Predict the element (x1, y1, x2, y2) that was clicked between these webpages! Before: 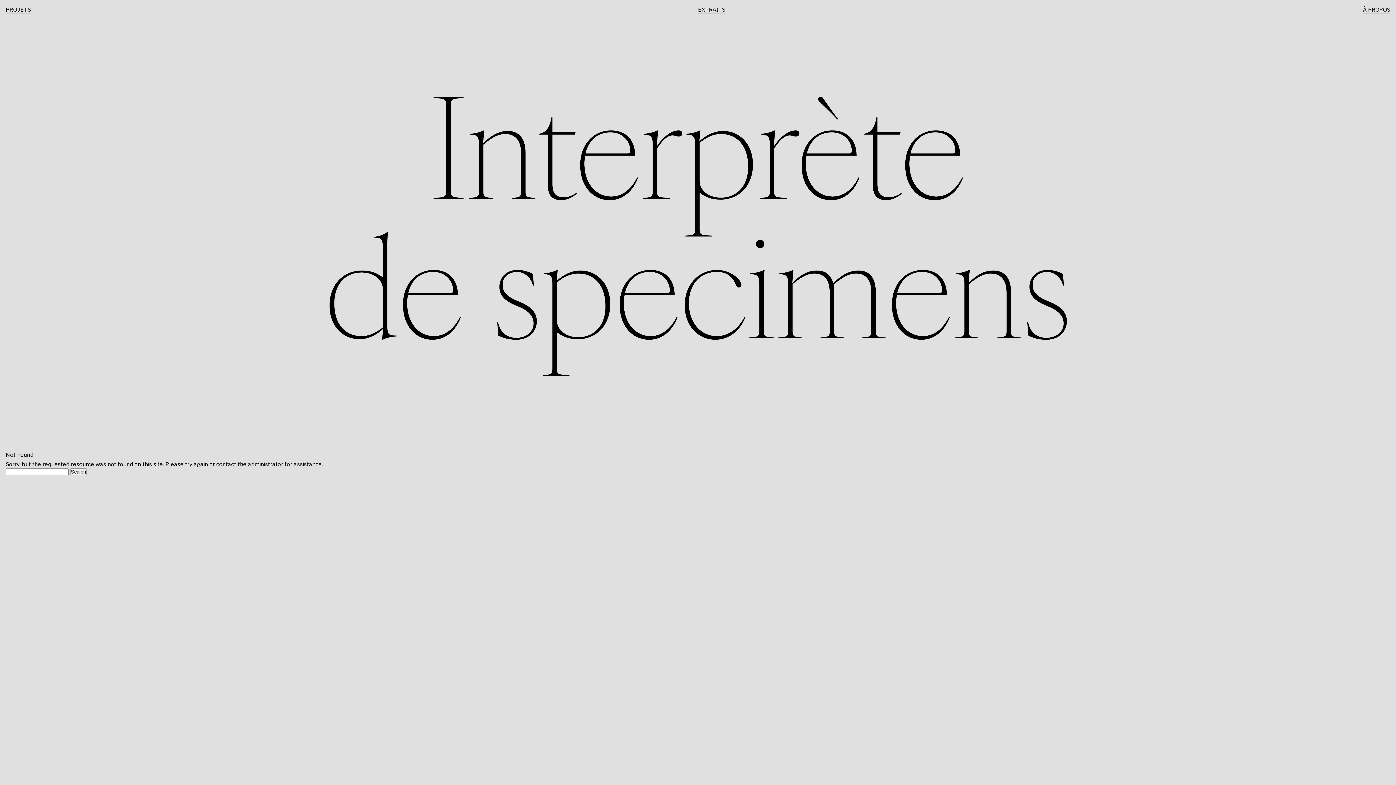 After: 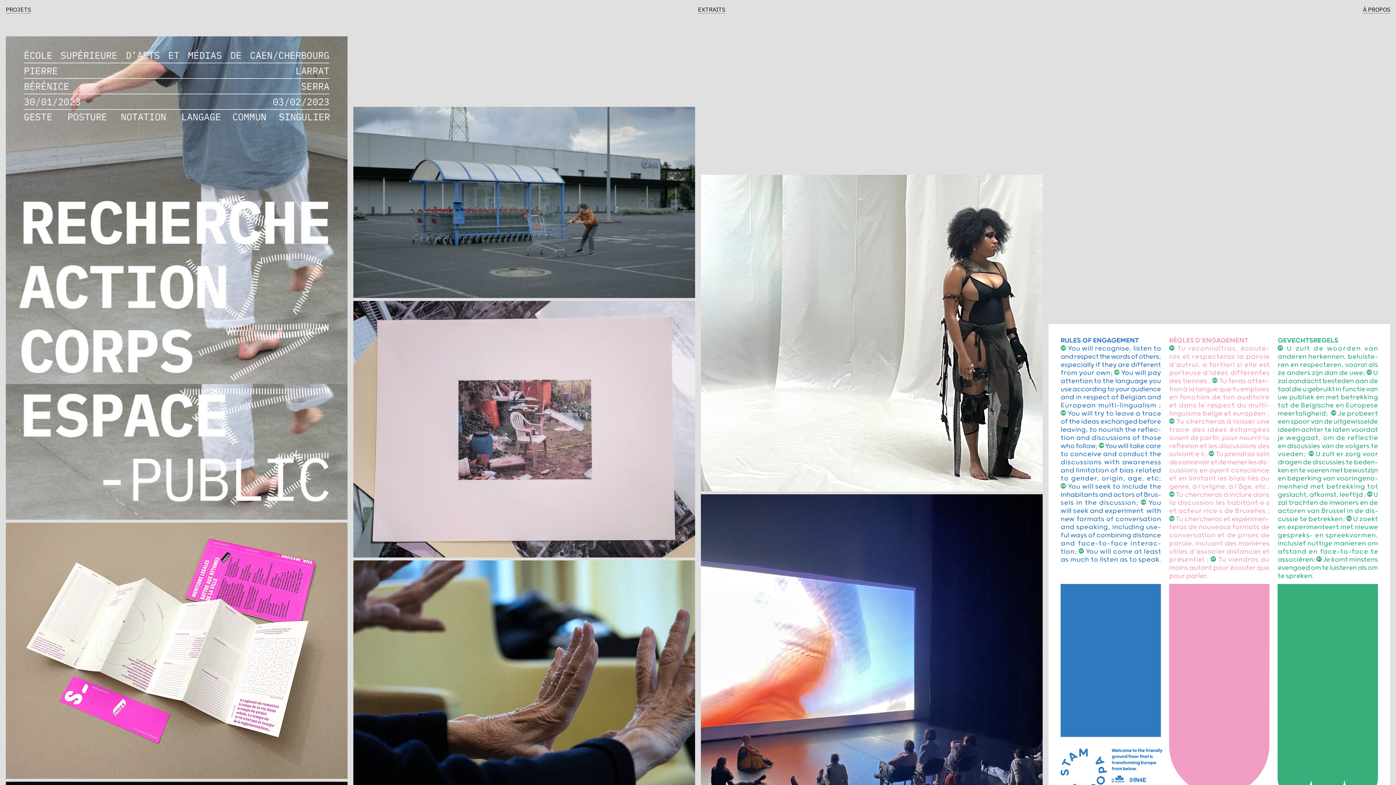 Action: bbox: (698, 5, 725, 13) label: EXTRAITS